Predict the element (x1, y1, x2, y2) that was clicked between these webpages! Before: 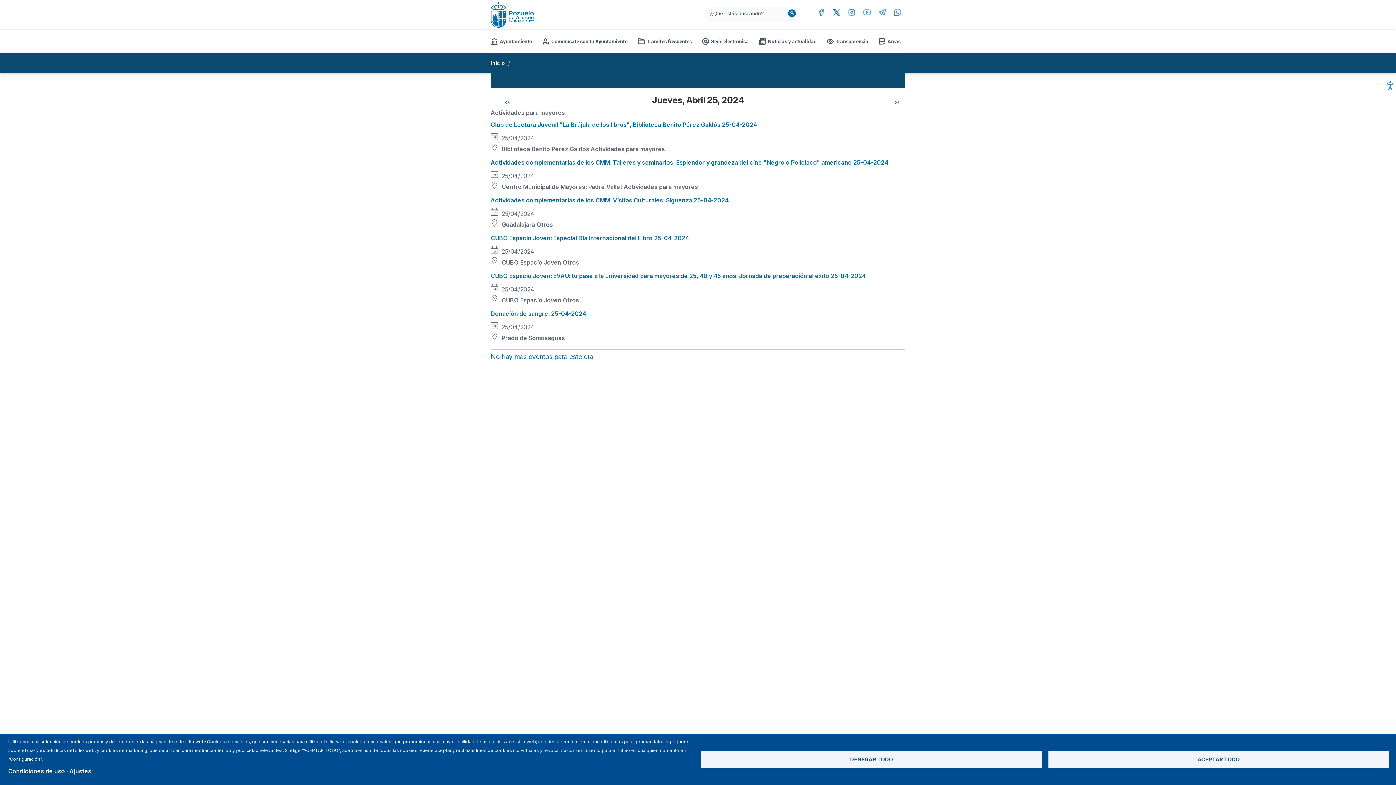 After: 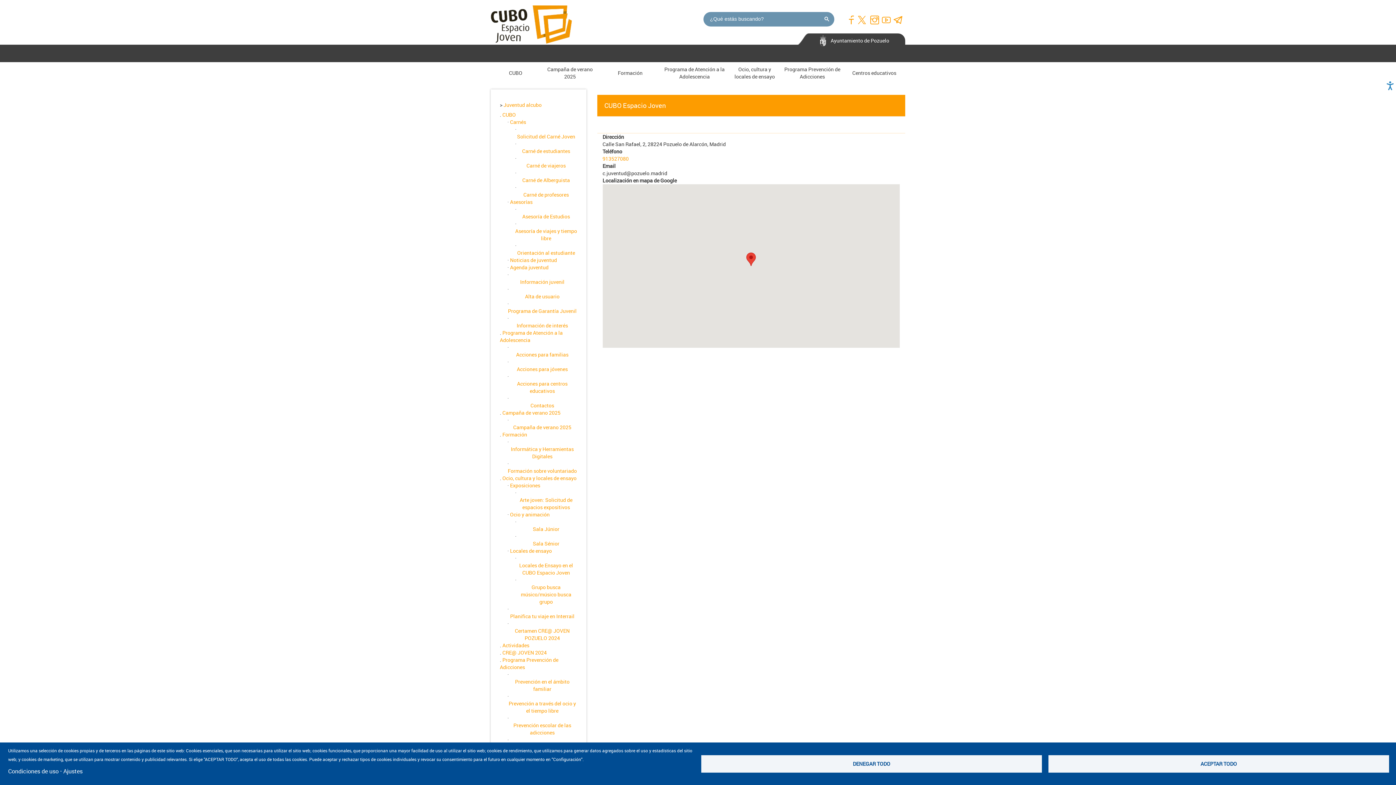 Action: label: CUBO Espacio Joven bbox: (501, 258, 561, 266)